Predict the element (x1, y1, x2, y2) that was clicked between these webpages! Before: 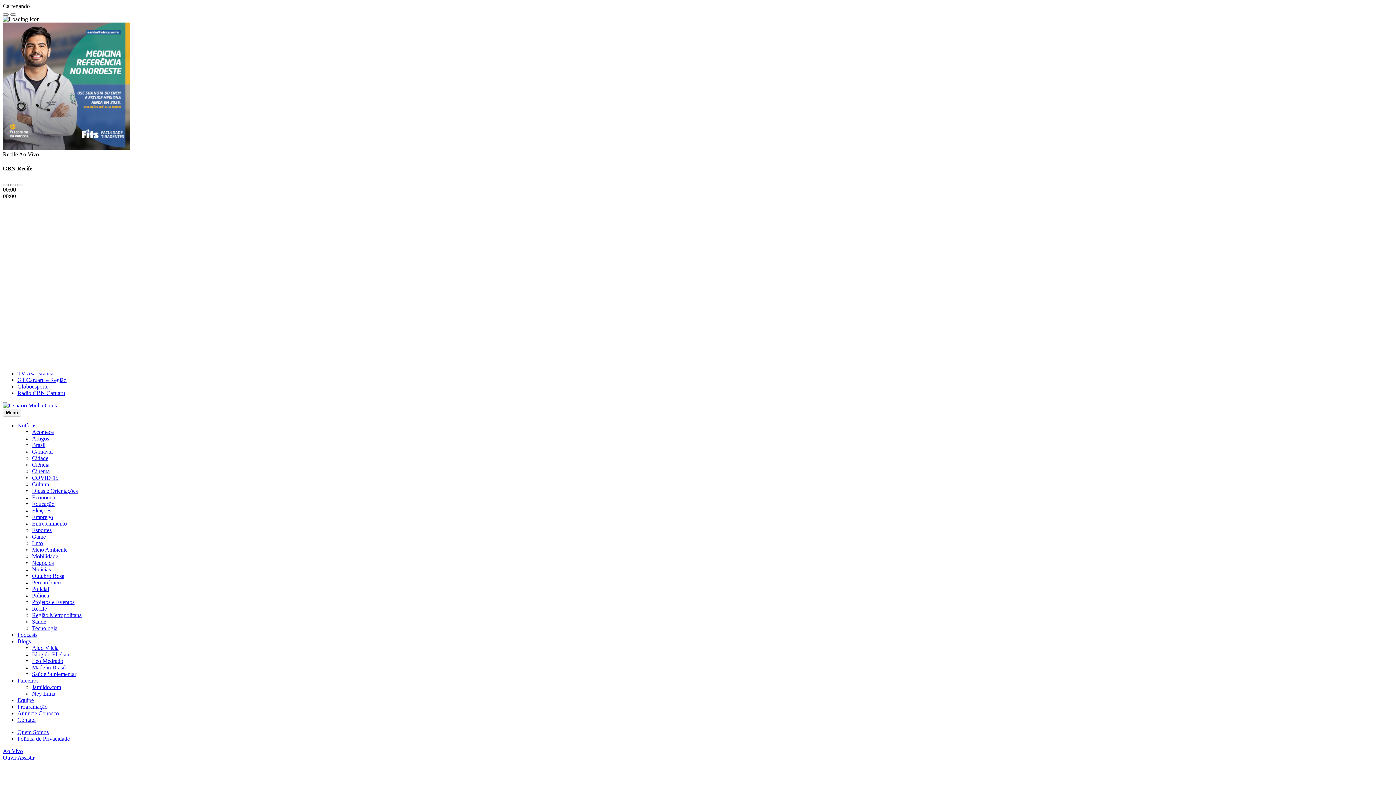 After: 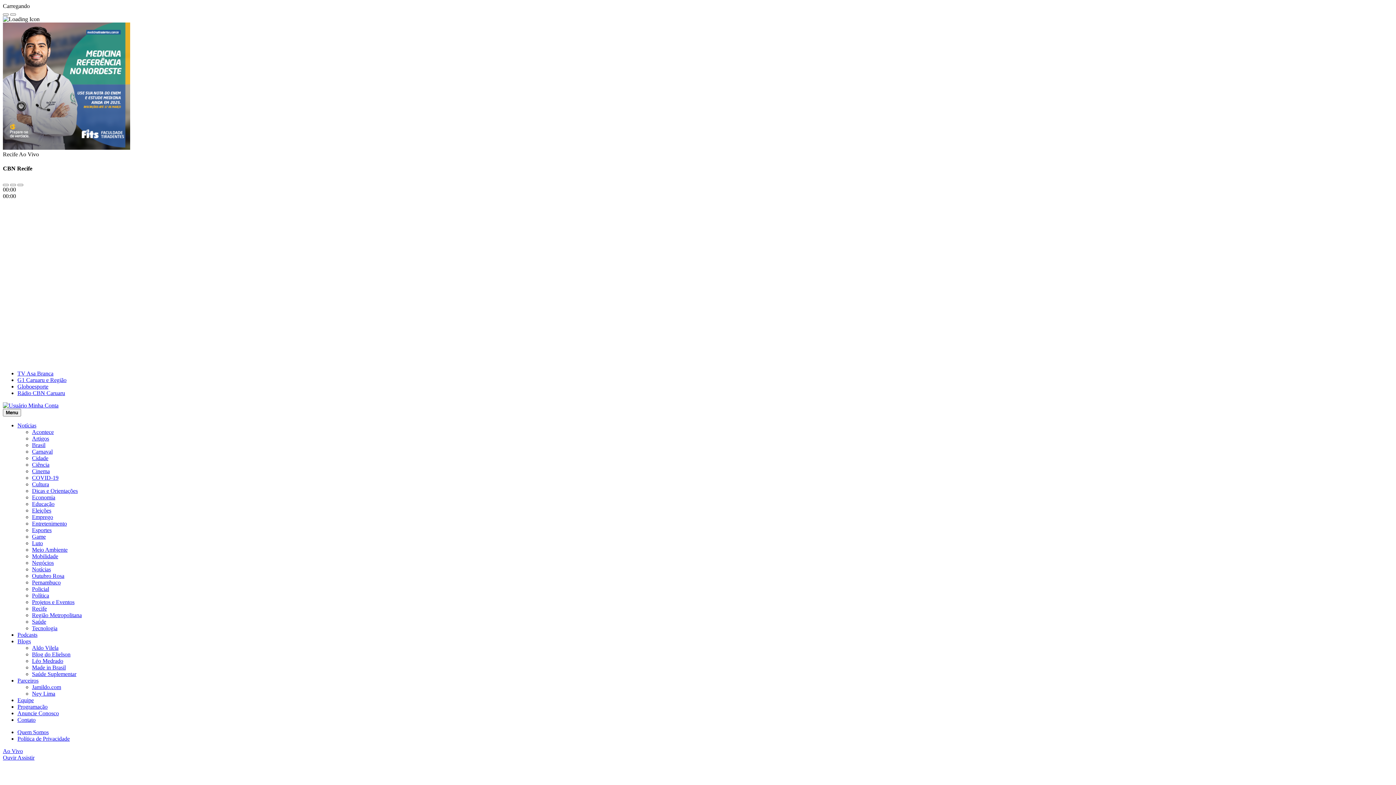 Action: bbox: (2, 779, 104, 786)